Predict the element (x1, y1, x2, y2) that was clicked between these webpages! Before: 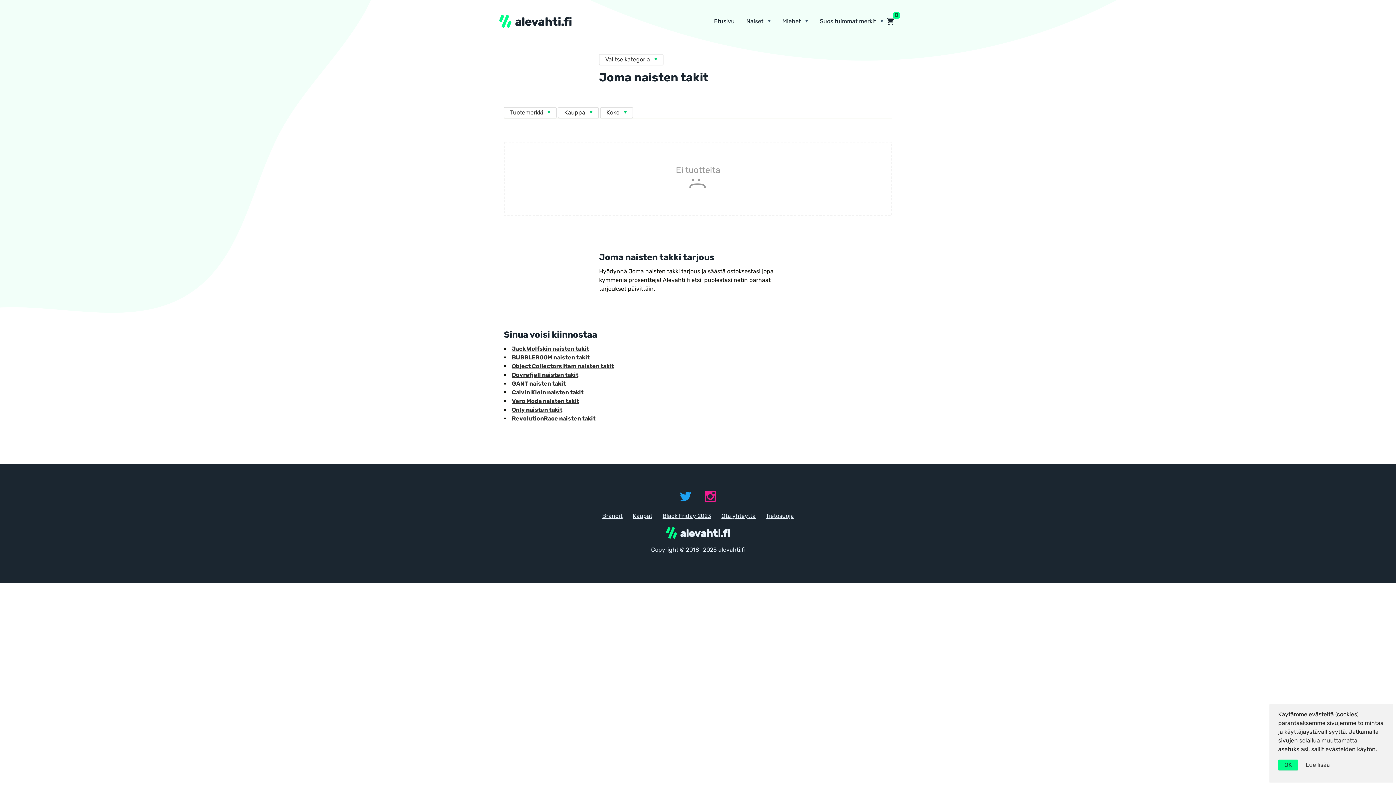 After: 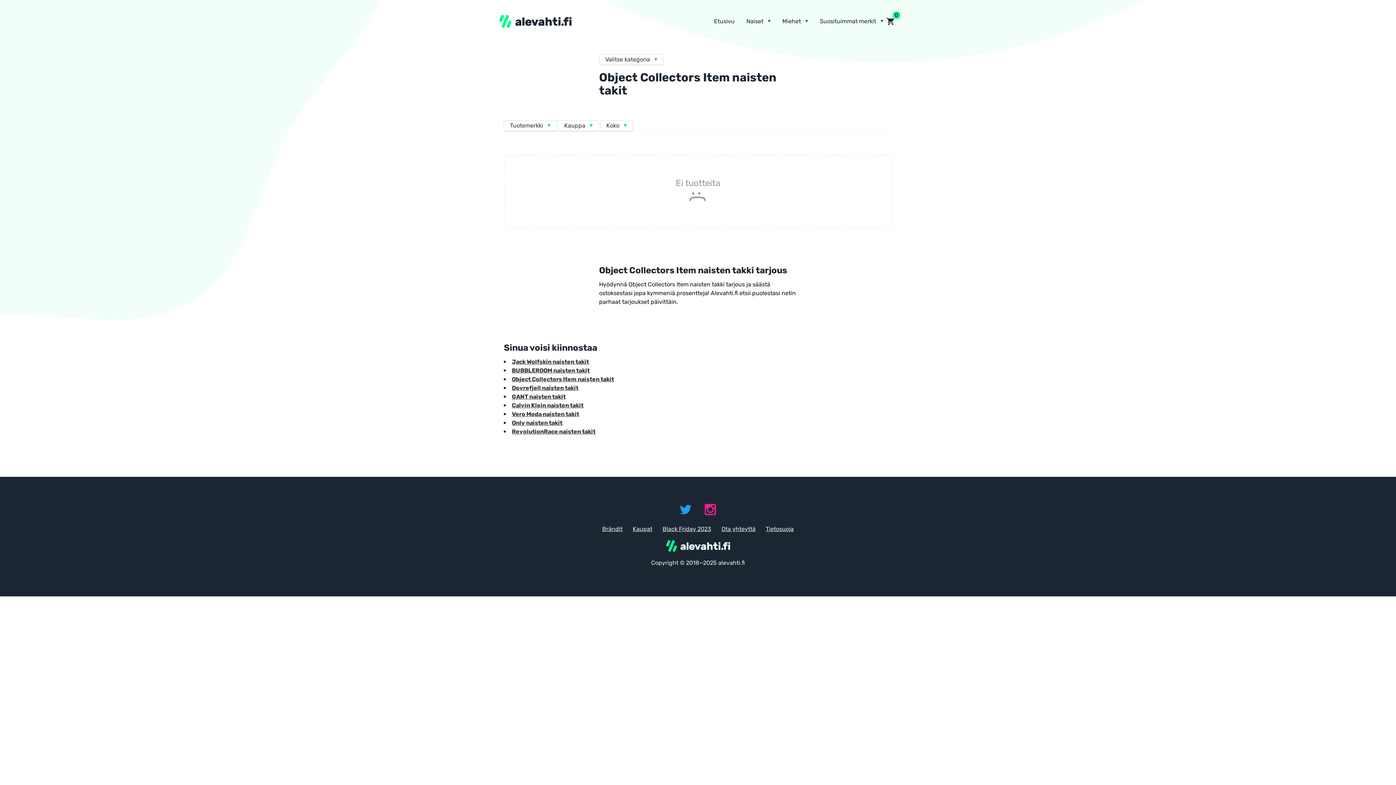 Action: label: Object Collectors Item naisten takit bbox: (512, 362, 614, 369)